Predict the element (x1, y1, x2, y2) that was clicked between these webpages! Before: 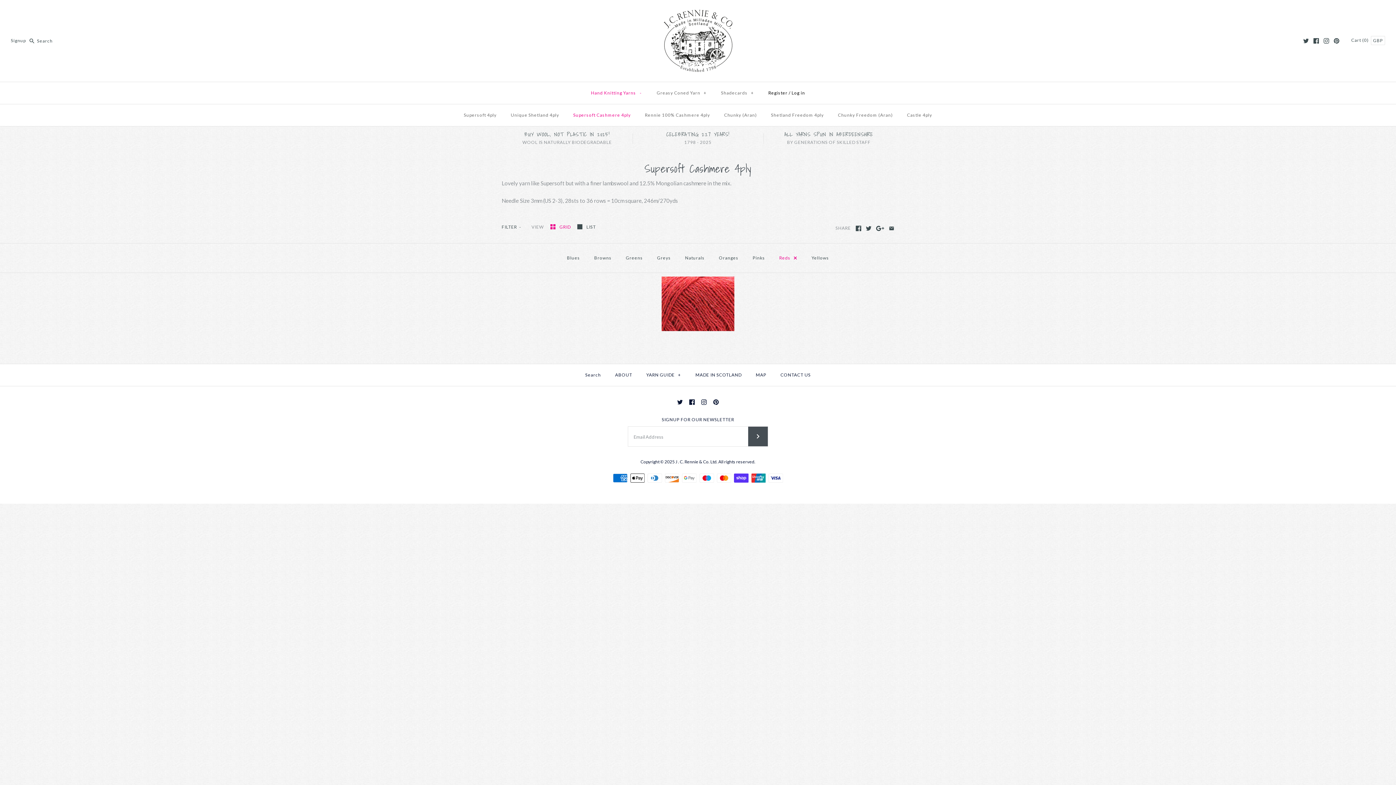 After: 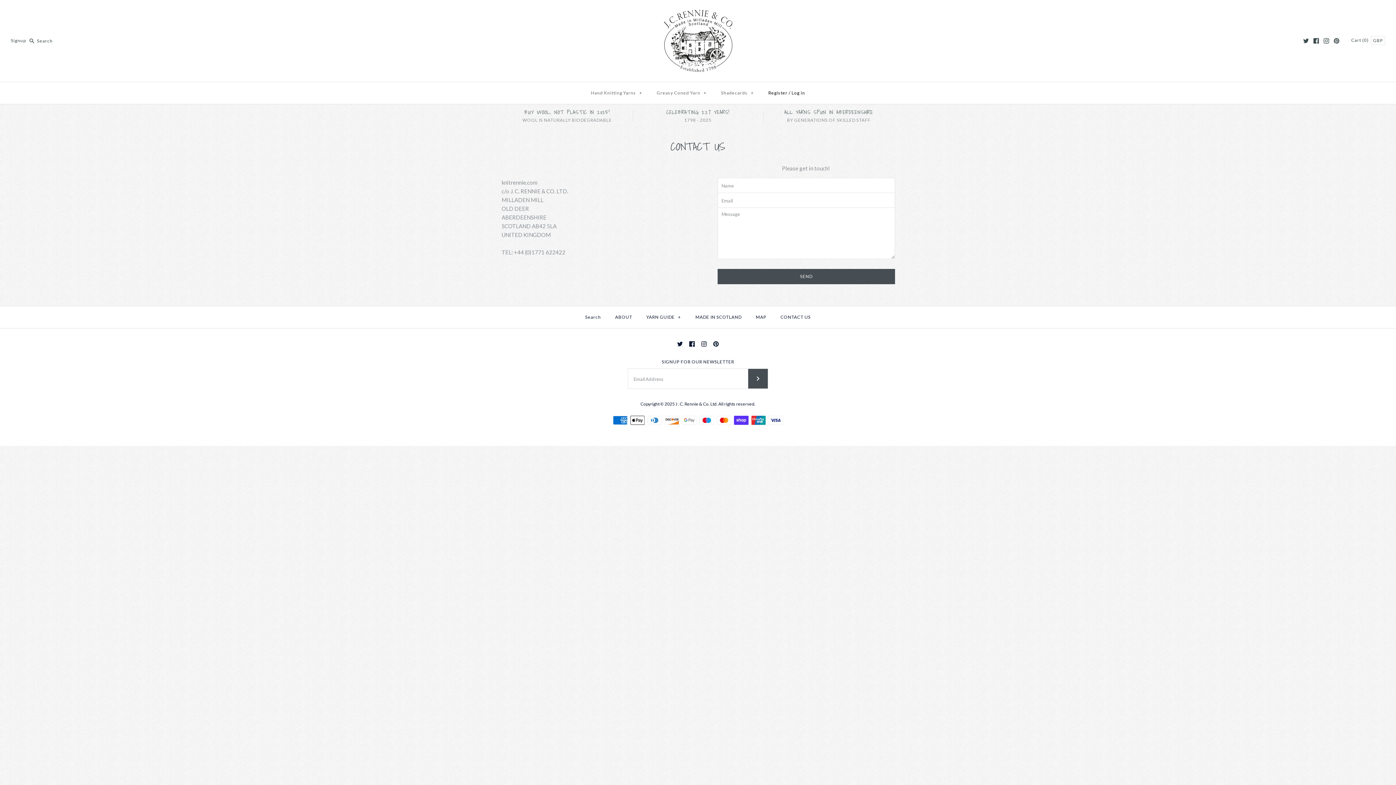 Action: bbox: (774, 366, 817, 384) label: CONTACT US